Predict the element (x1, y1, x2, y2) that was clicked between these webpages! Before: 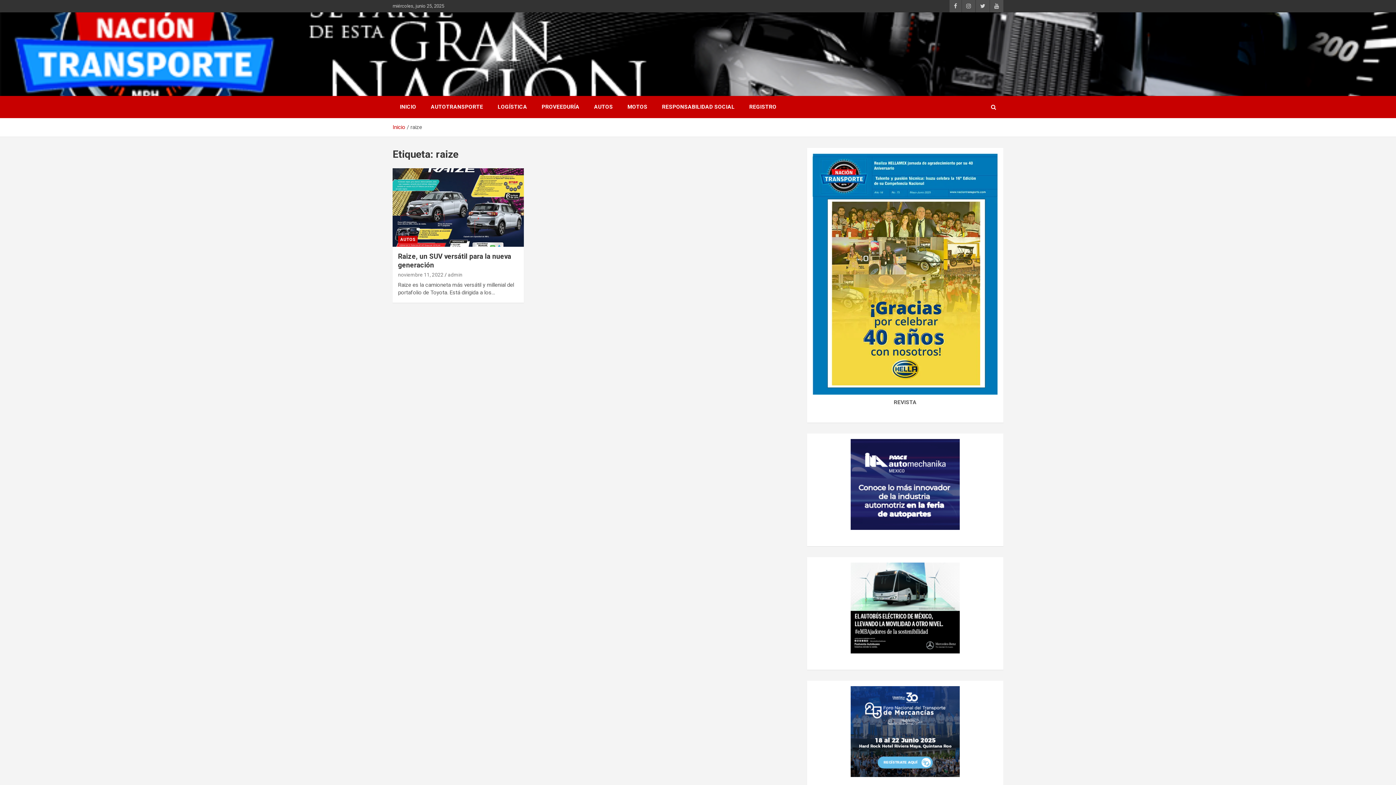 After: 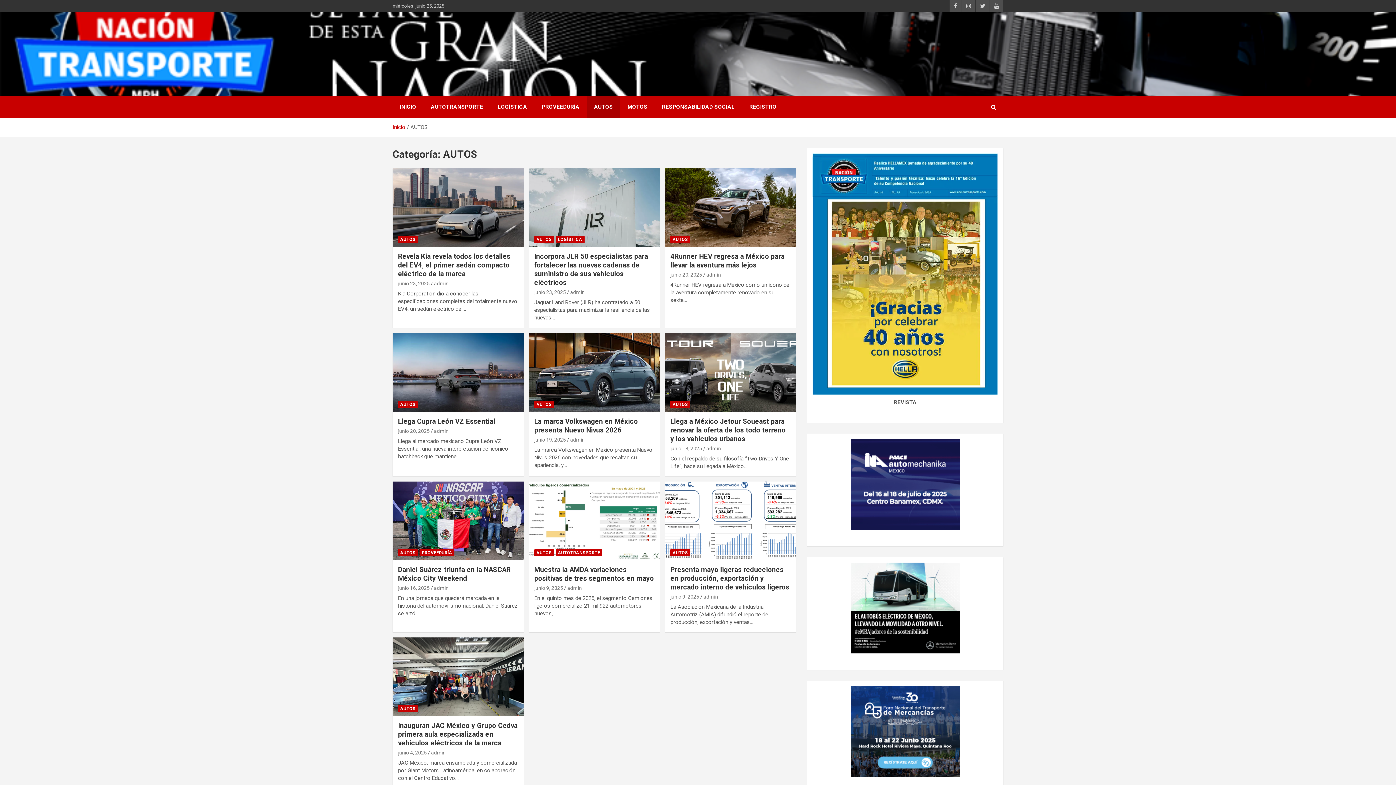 Action: bbox: (586, 96, 620, 118) label: AUTOS